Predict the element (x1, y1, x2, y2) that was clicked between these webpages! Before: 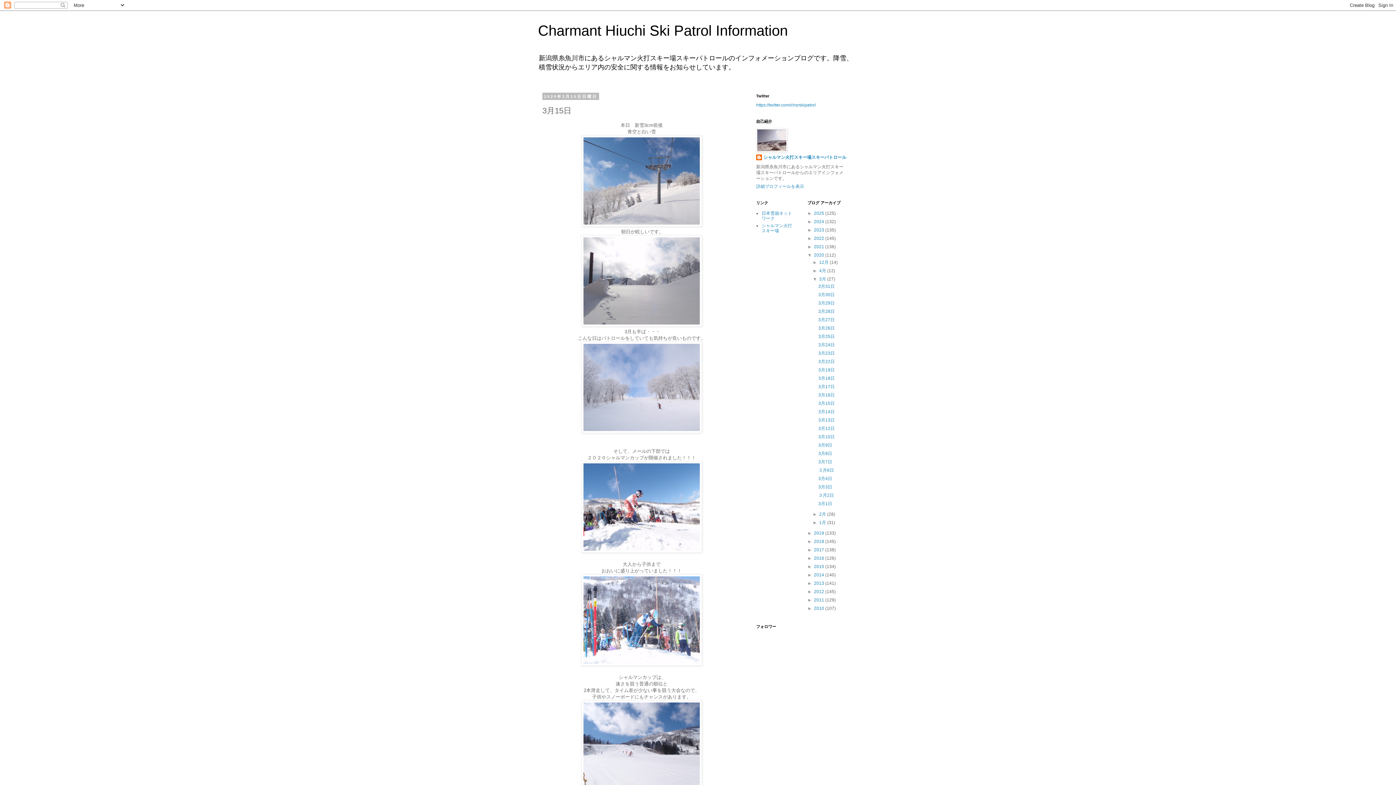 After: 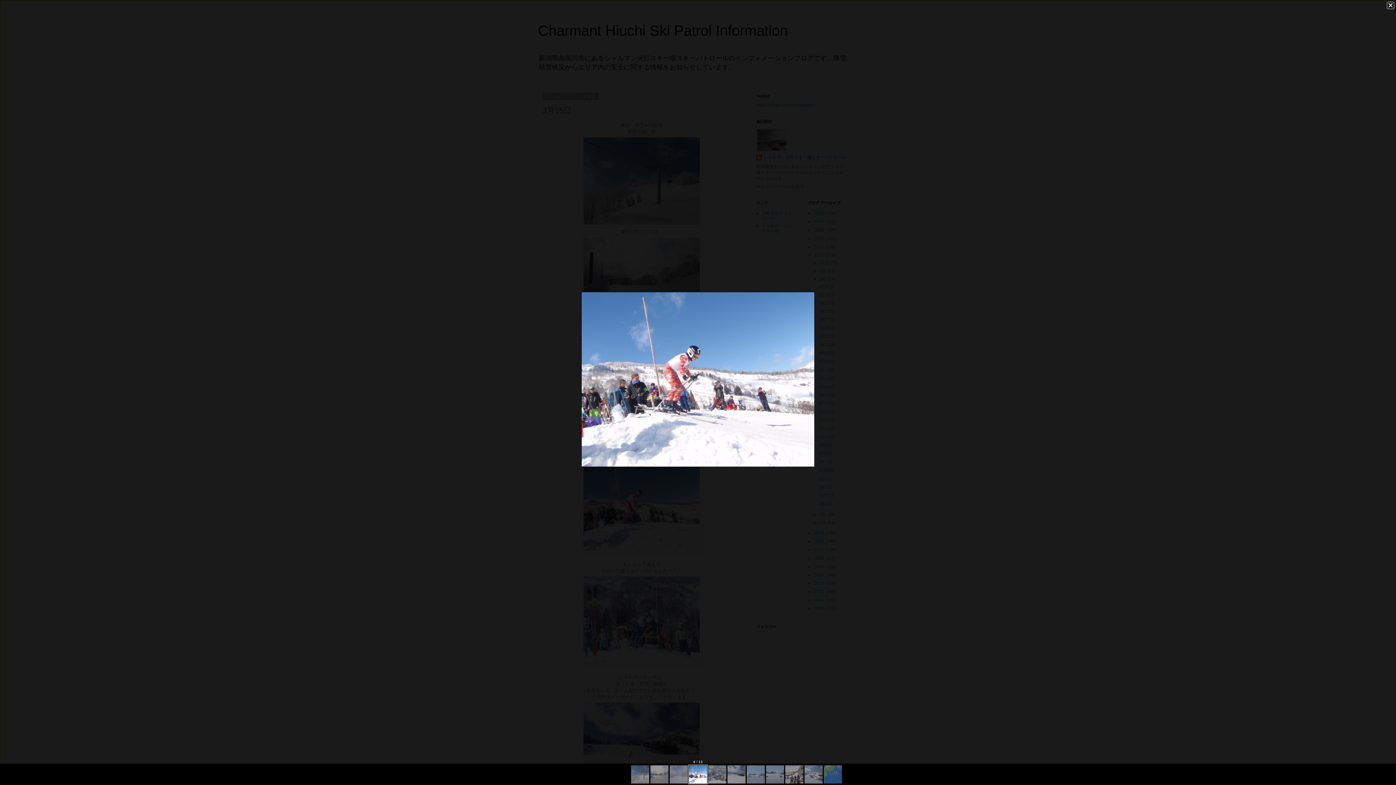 Action: bbox: (581, 548, 702, 554)